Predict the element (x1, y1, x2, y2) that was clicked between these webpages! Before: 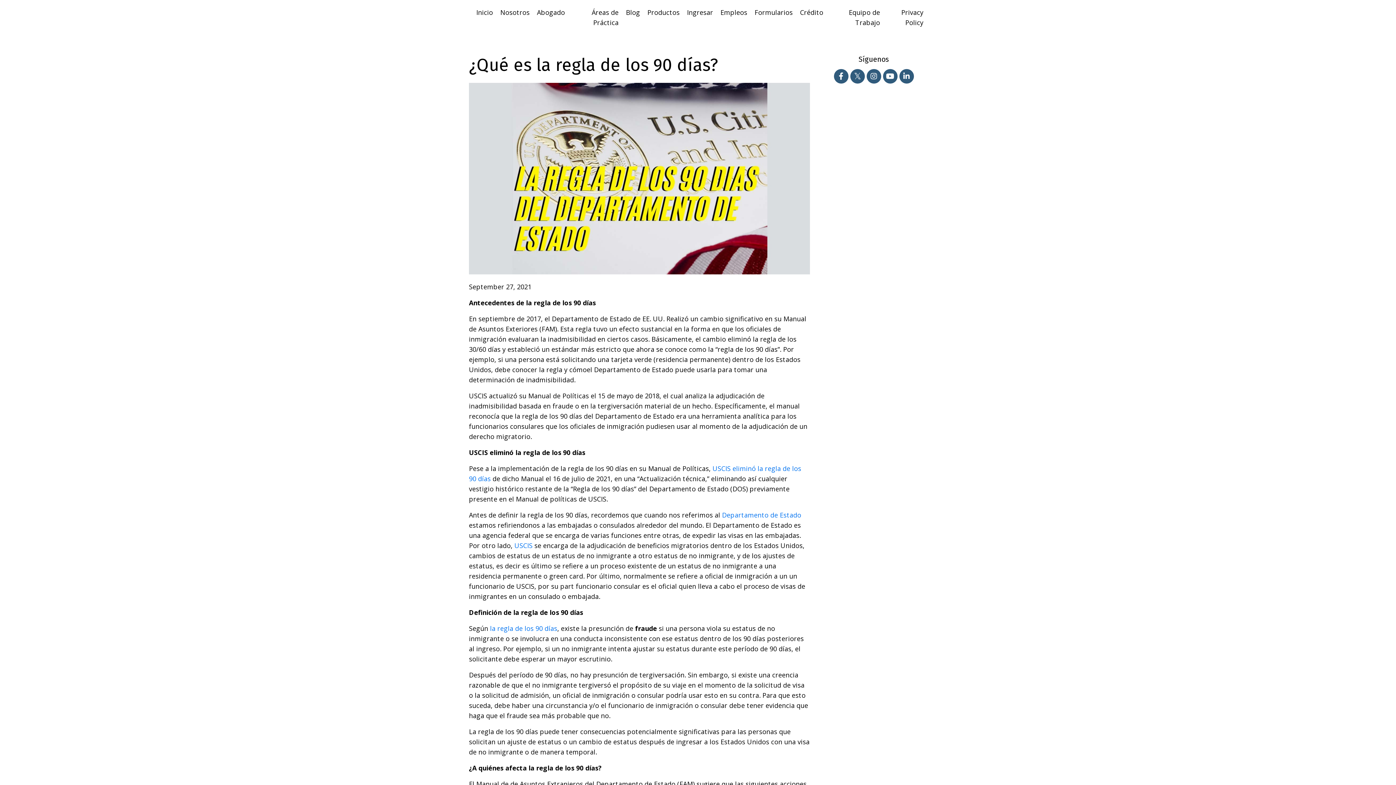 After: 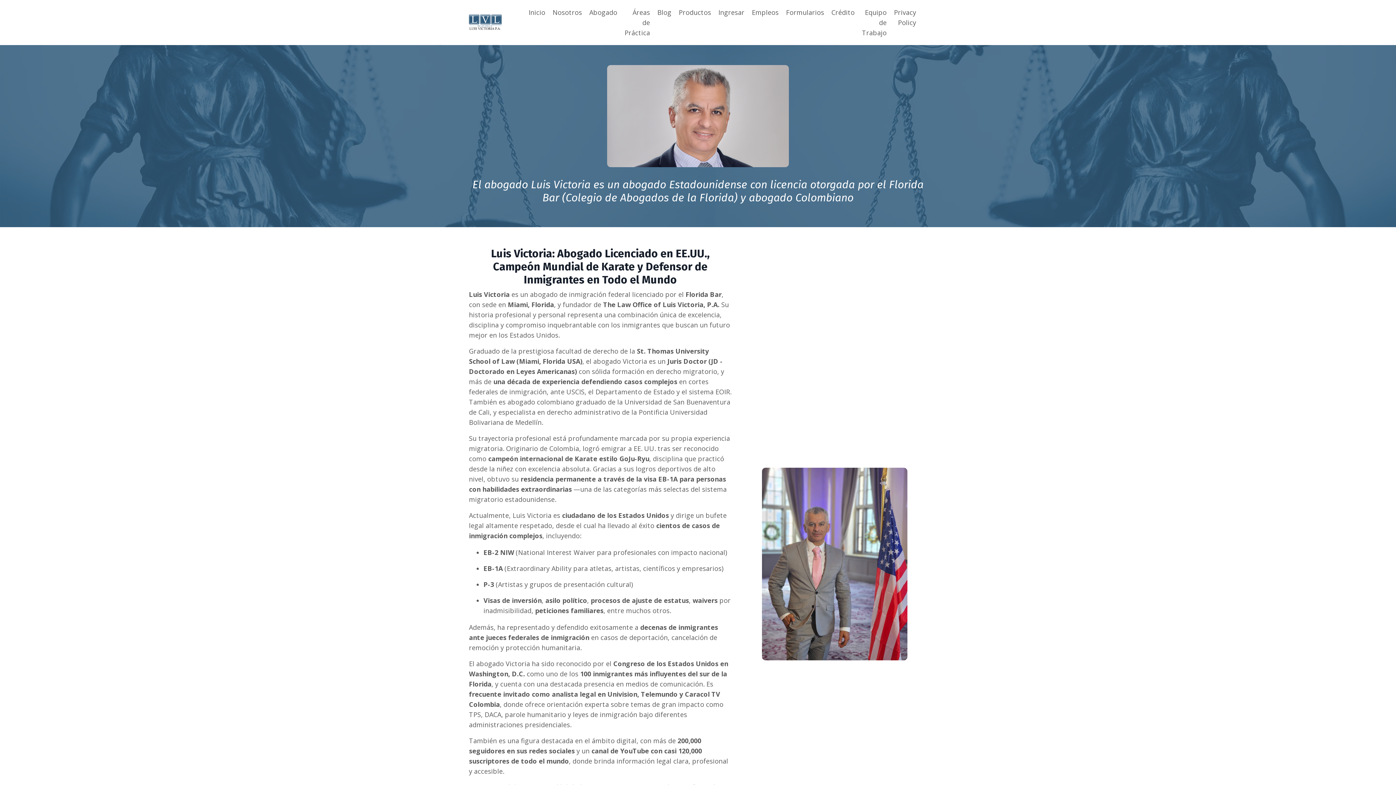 Action: label: Abogado bbox: (537, 7, 565, 27)